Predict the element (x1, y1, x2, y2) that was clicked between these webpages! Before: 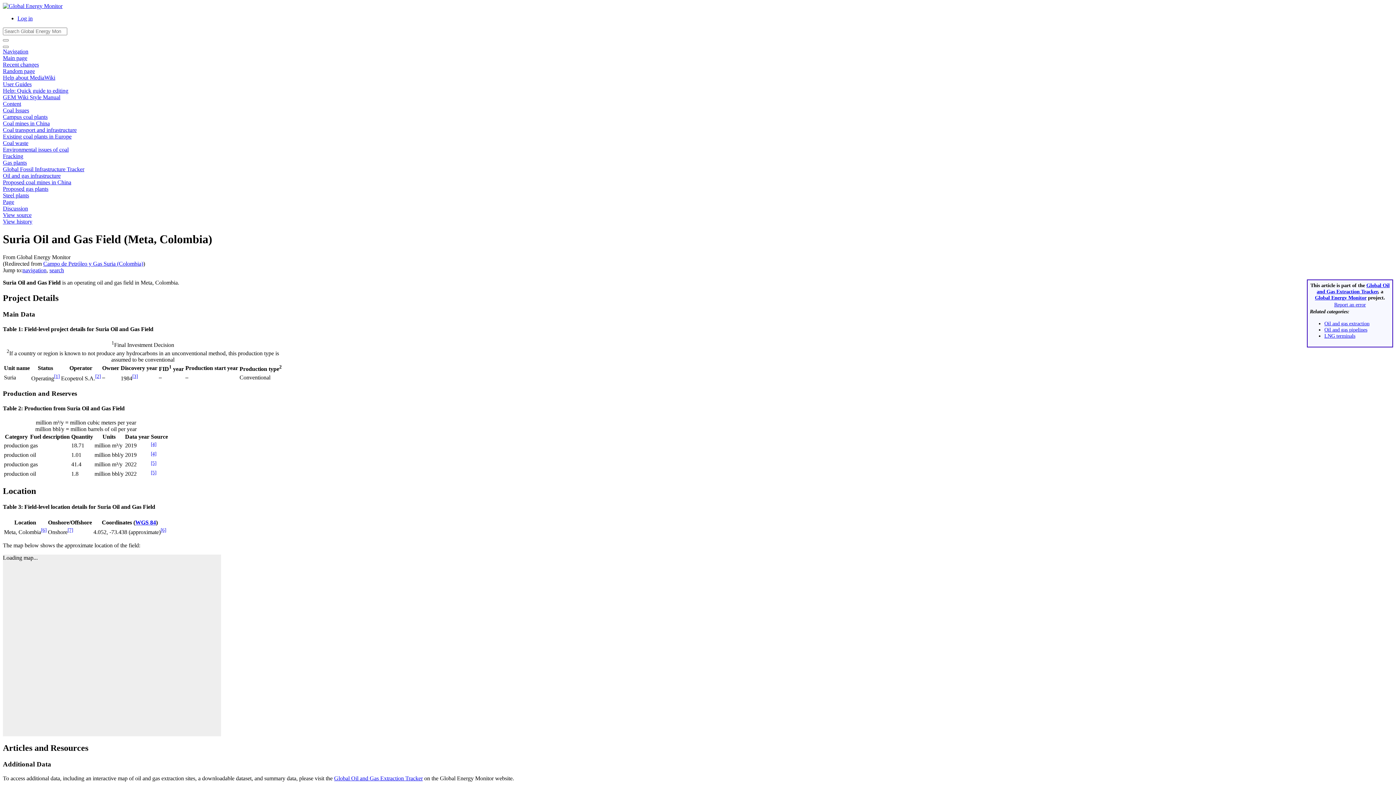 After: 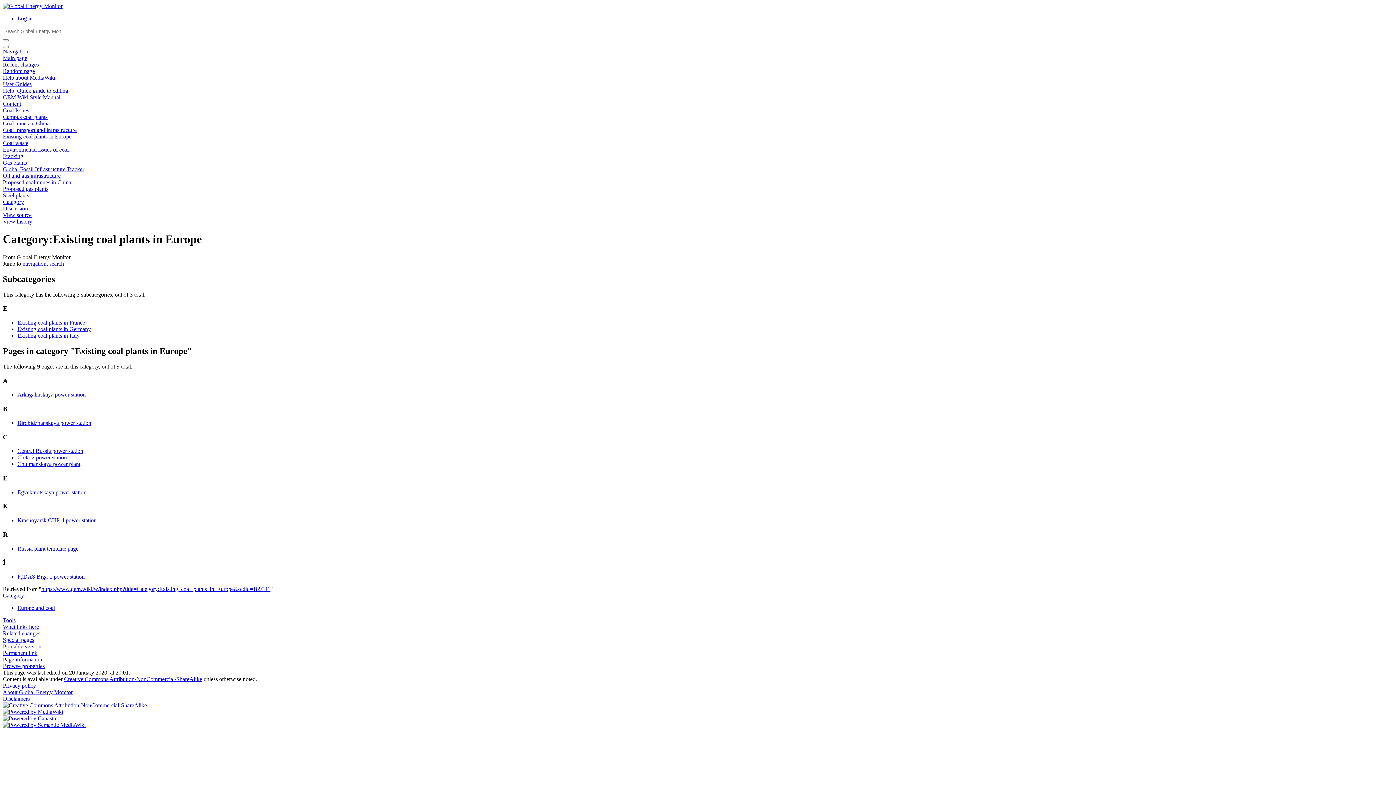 Action: bbox: (2, 133, 71, 139) label: Existing coal plants in Europe